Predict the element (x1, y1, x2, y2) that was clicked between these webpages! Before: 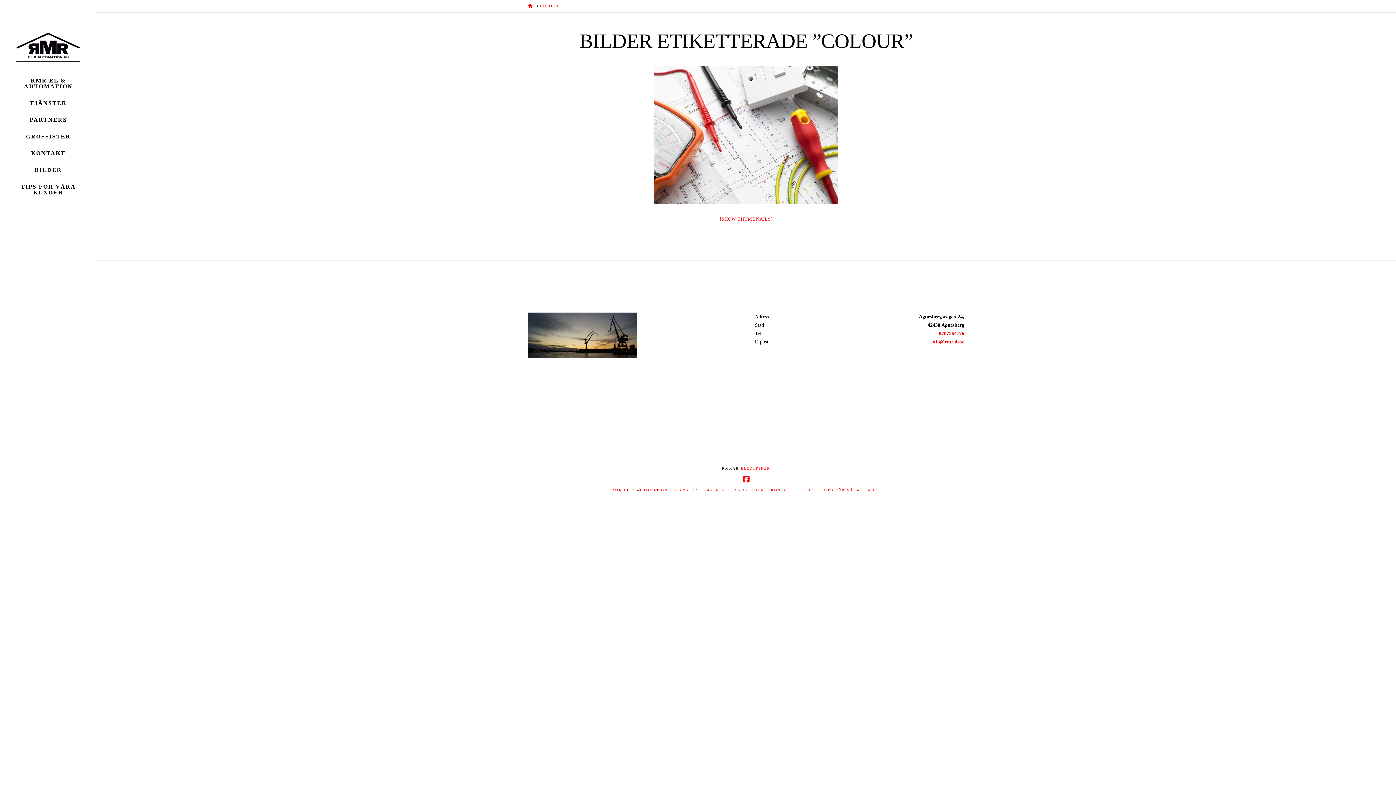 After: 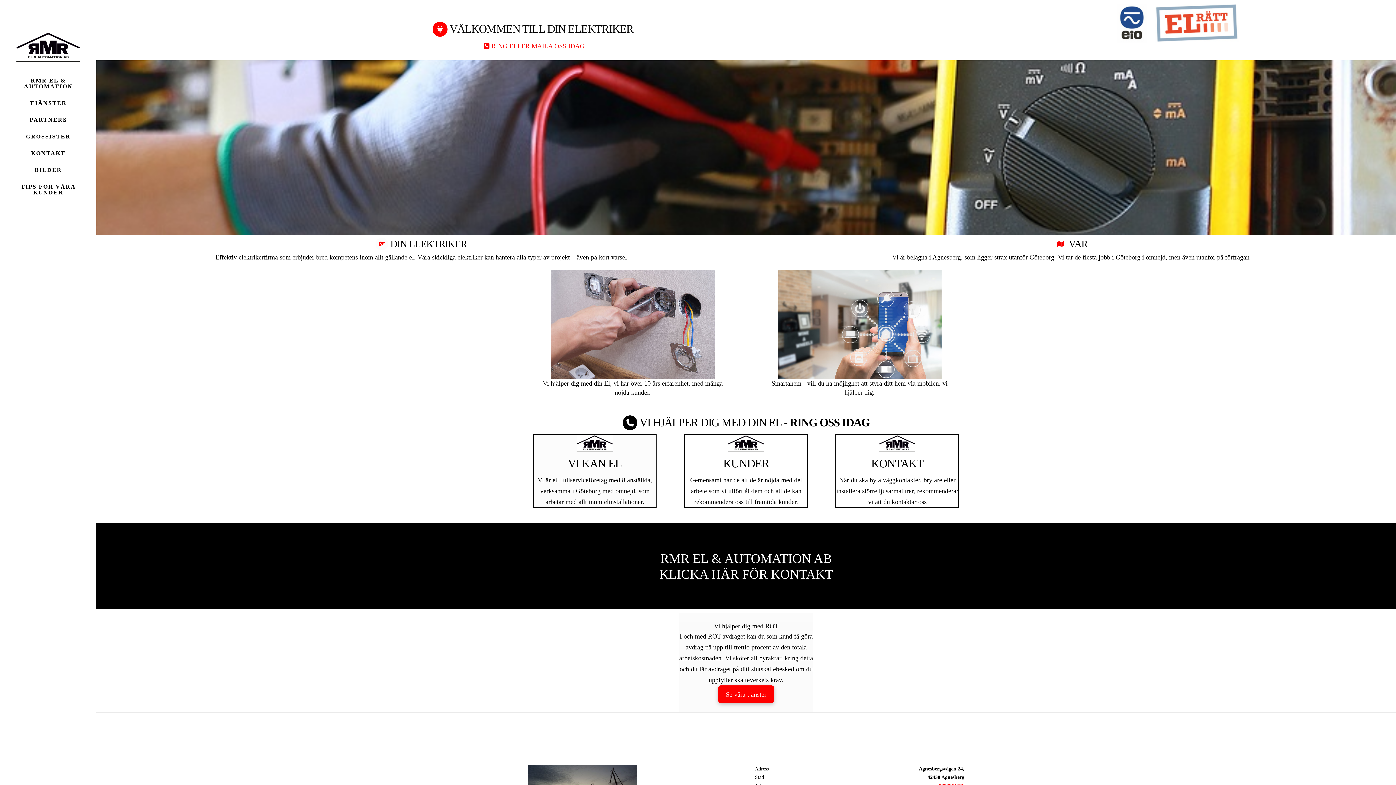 Action: bbox: (0, 32, 96, 62)